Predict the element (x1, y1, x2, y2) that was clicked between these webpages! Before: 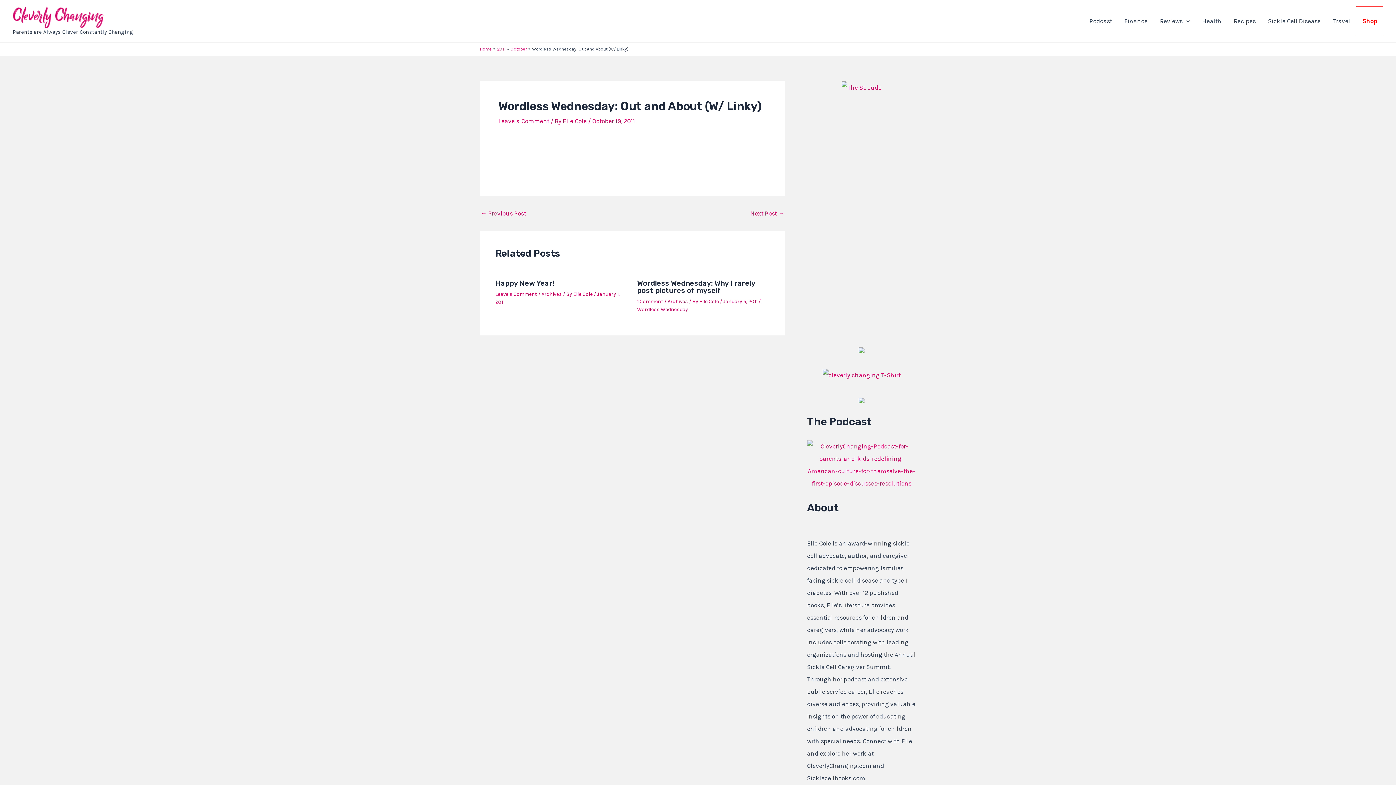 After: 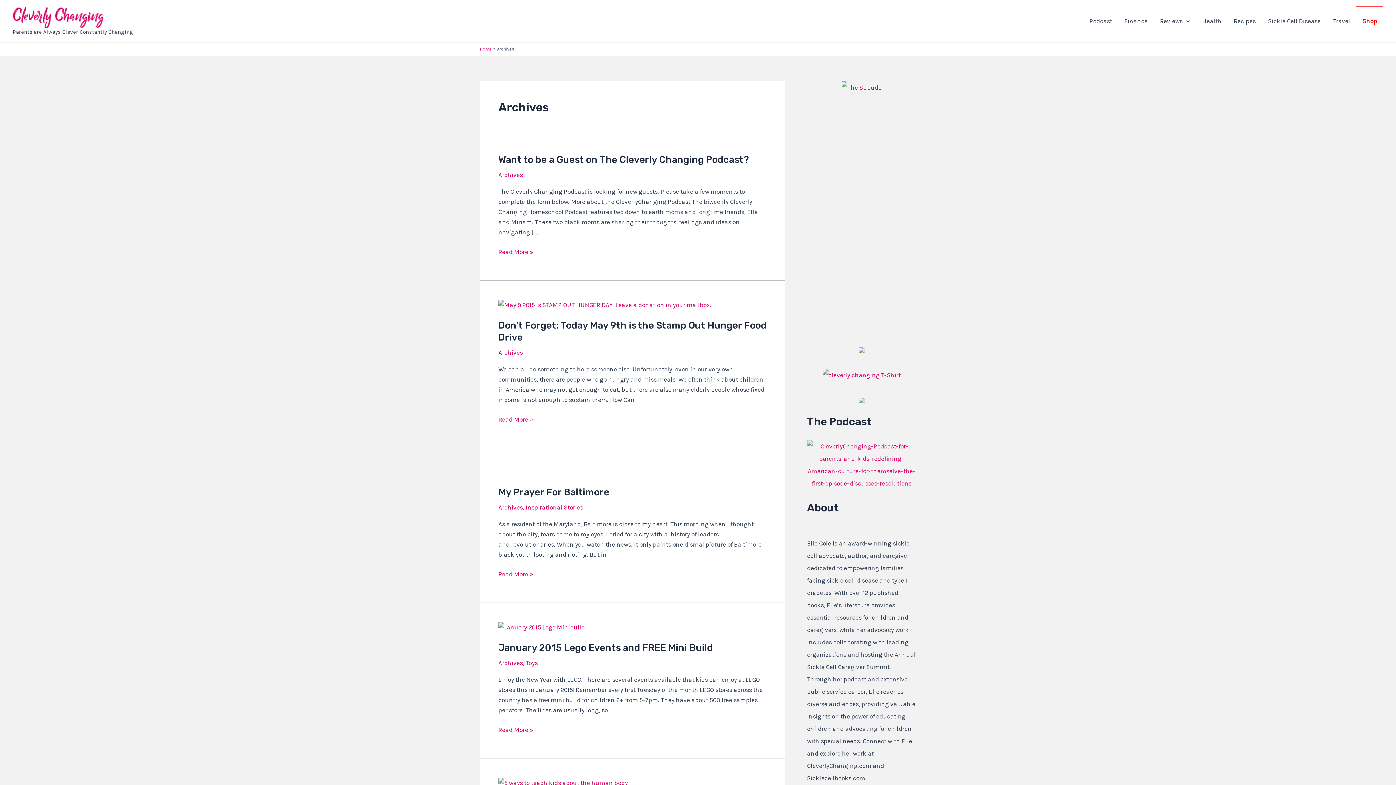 Action: bbox: (667, 298, 688, 304) label: Archives